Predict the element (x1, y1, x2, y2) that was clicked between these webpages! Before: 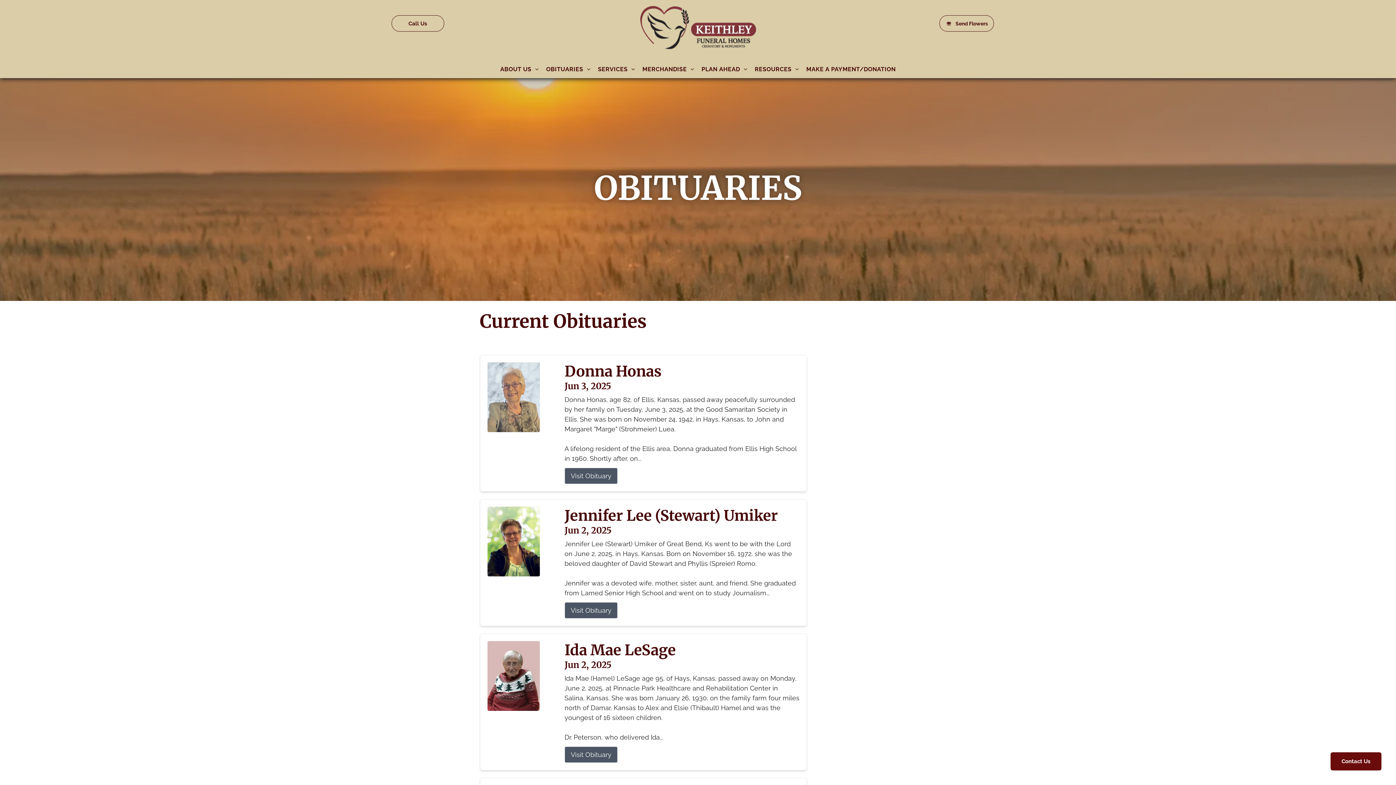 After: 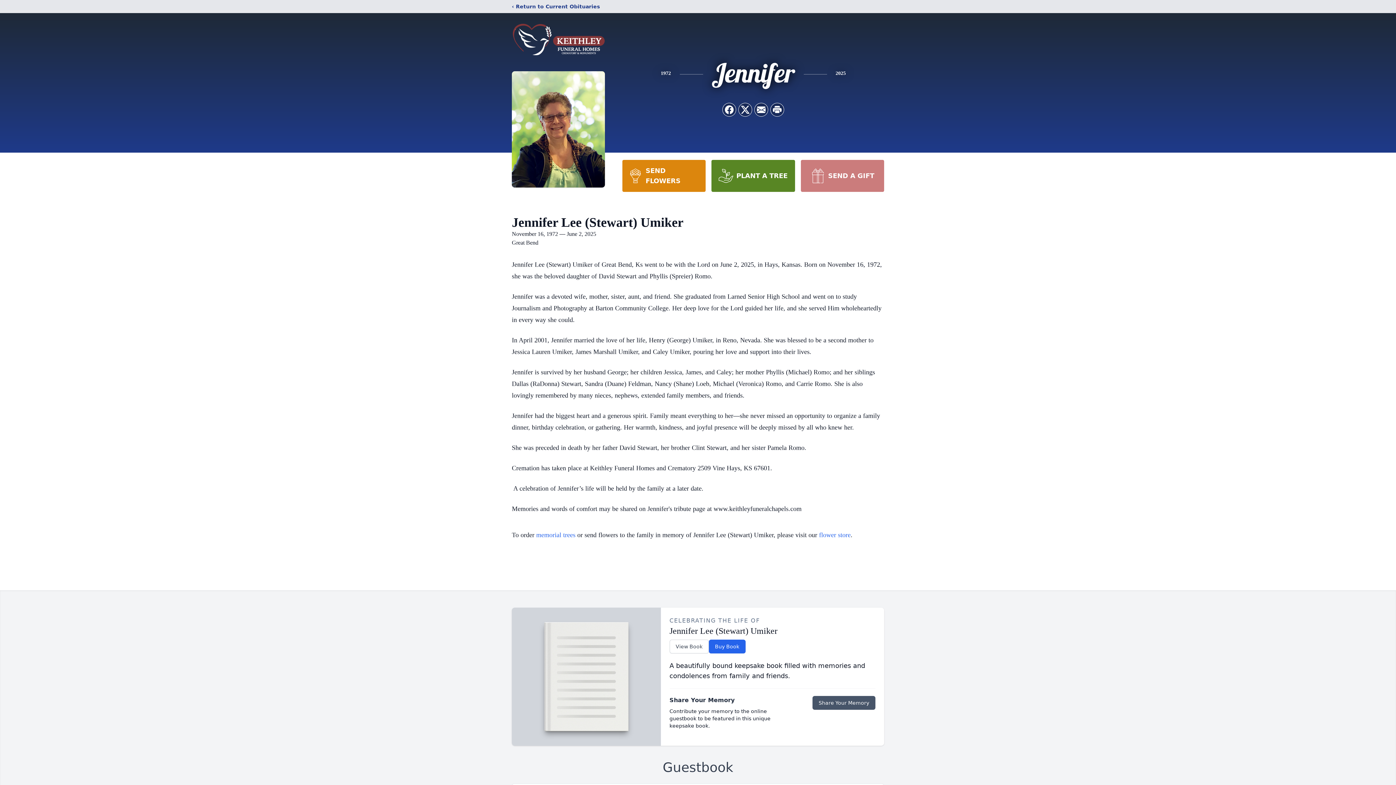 Action: bbox: (564, 602, 617, 618) label: Visit Obituary